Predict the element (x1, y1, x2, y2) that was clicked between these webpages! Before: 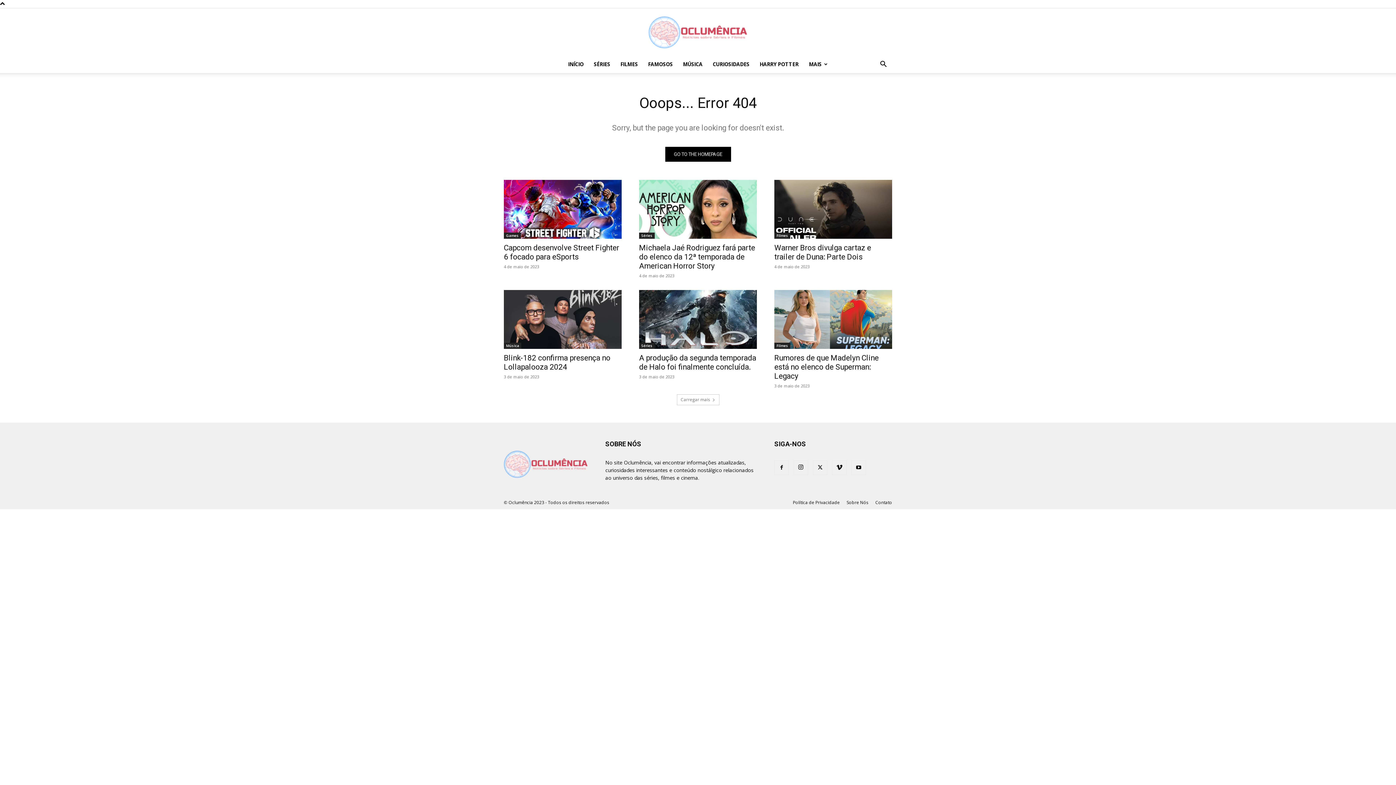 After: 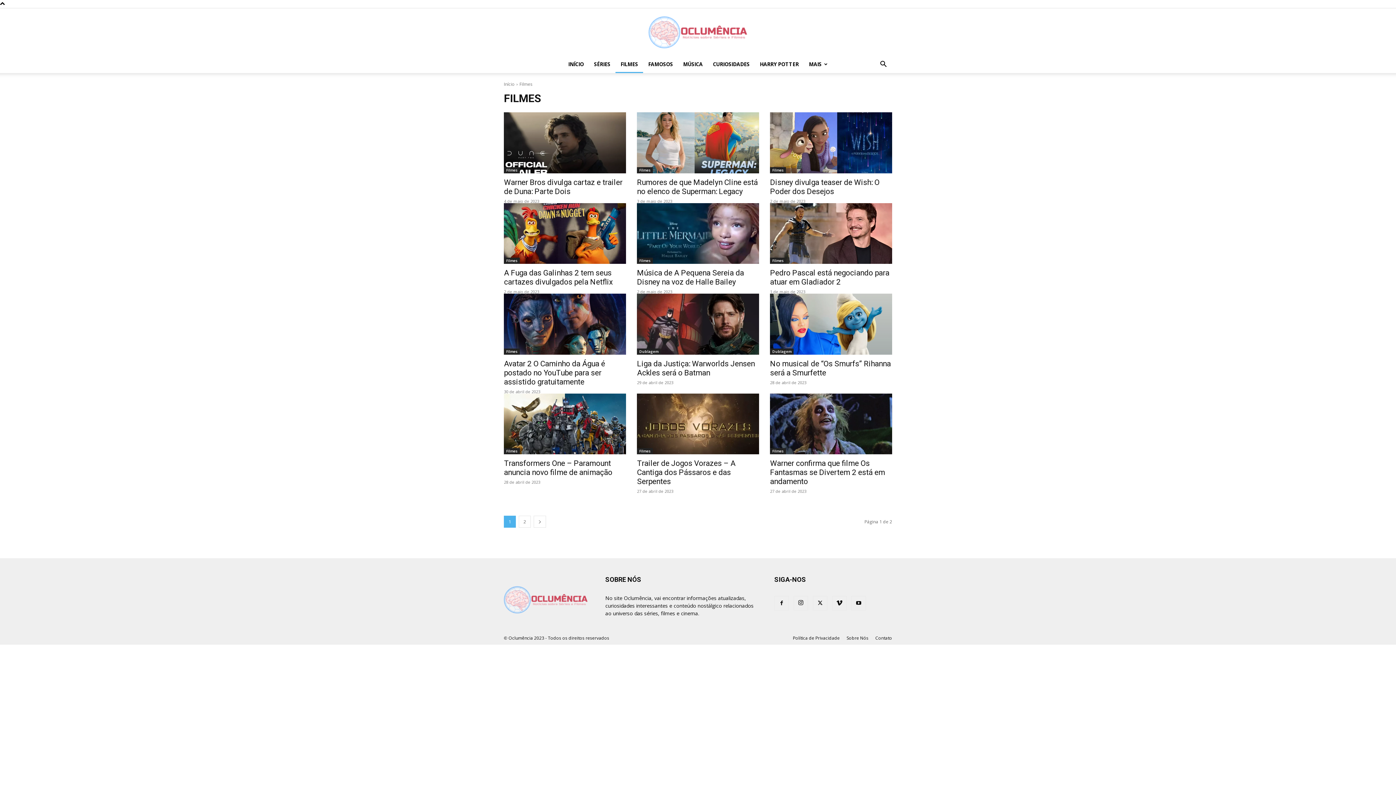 Action: label: Filmes bbox: (774, 232, 790, 238)